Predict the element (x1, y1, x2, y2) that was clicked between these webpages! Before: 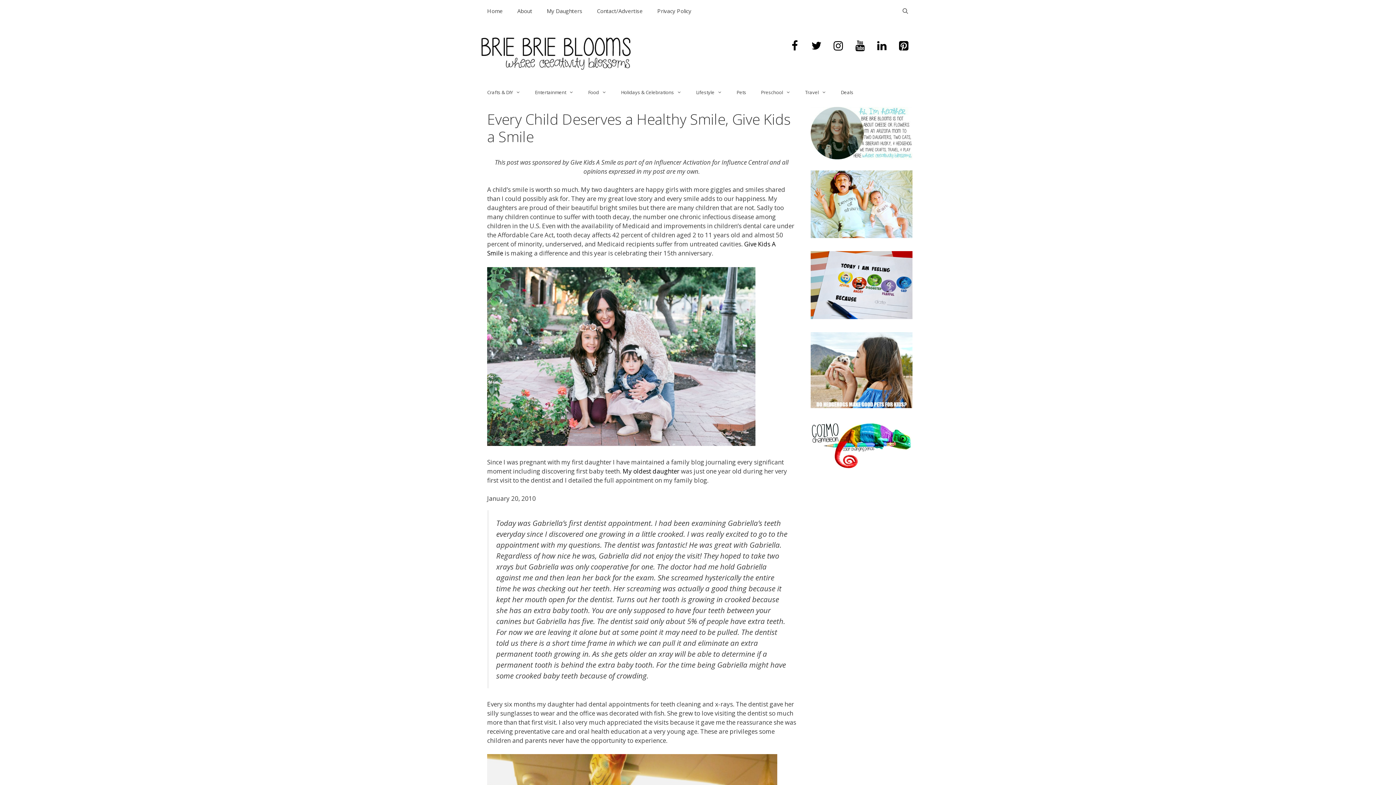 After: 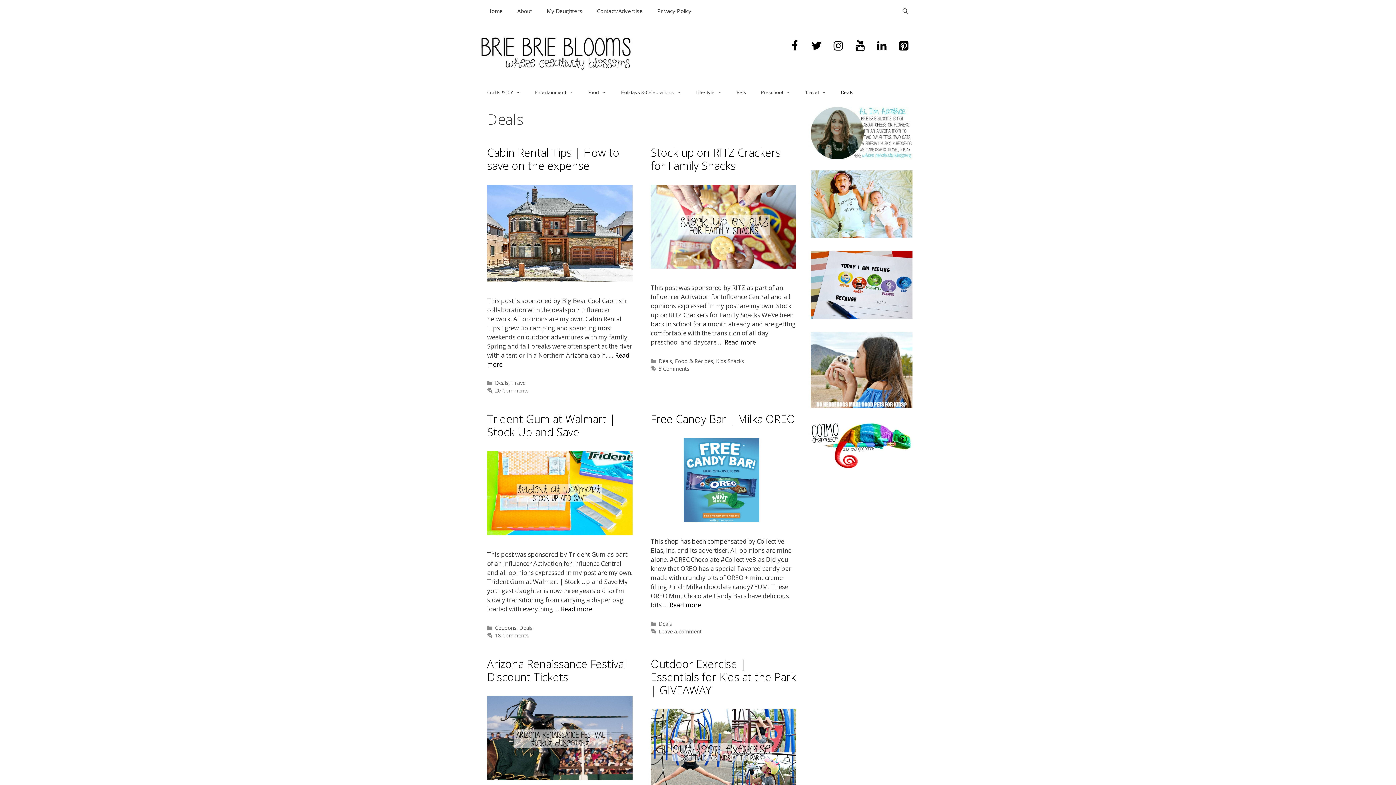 Action: label: Deals bbox: (833, 85, 860, 99)